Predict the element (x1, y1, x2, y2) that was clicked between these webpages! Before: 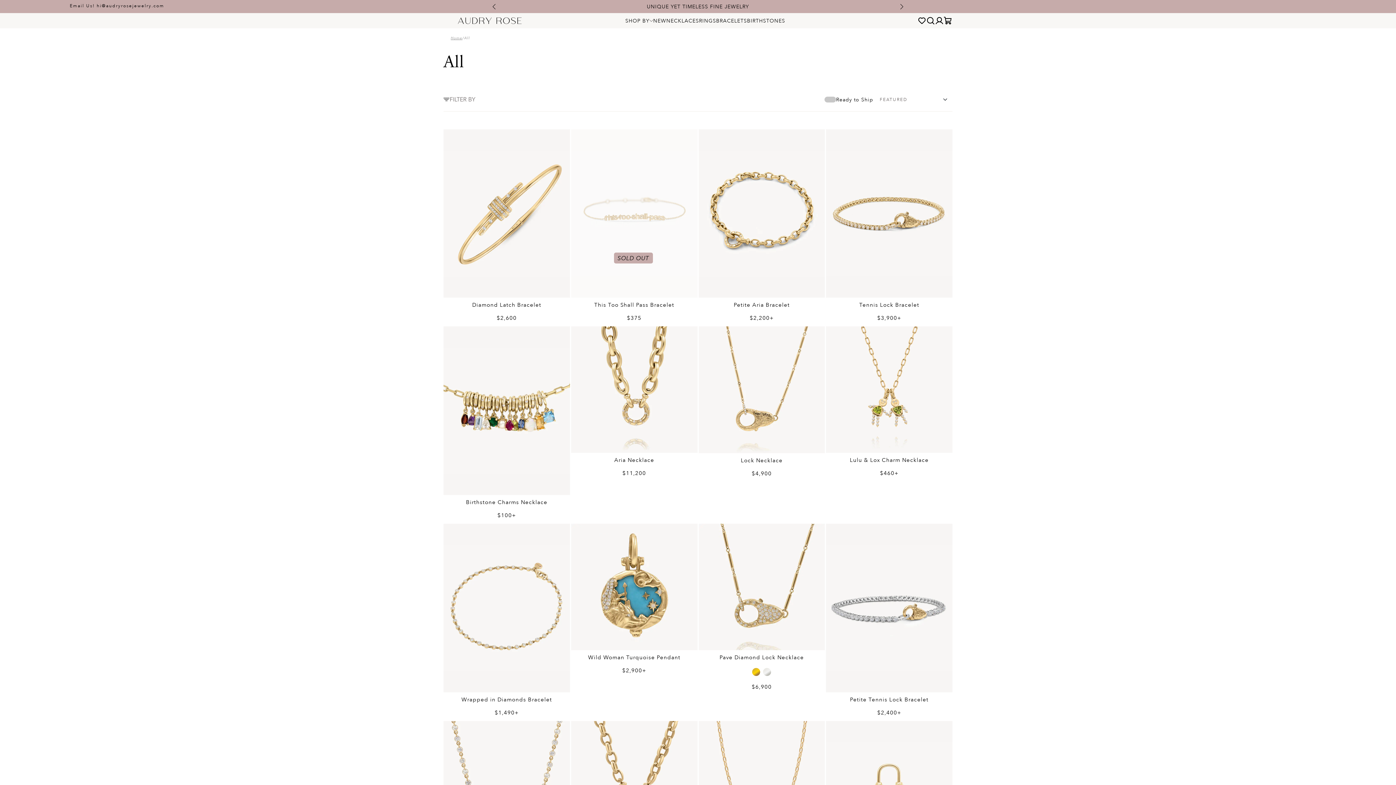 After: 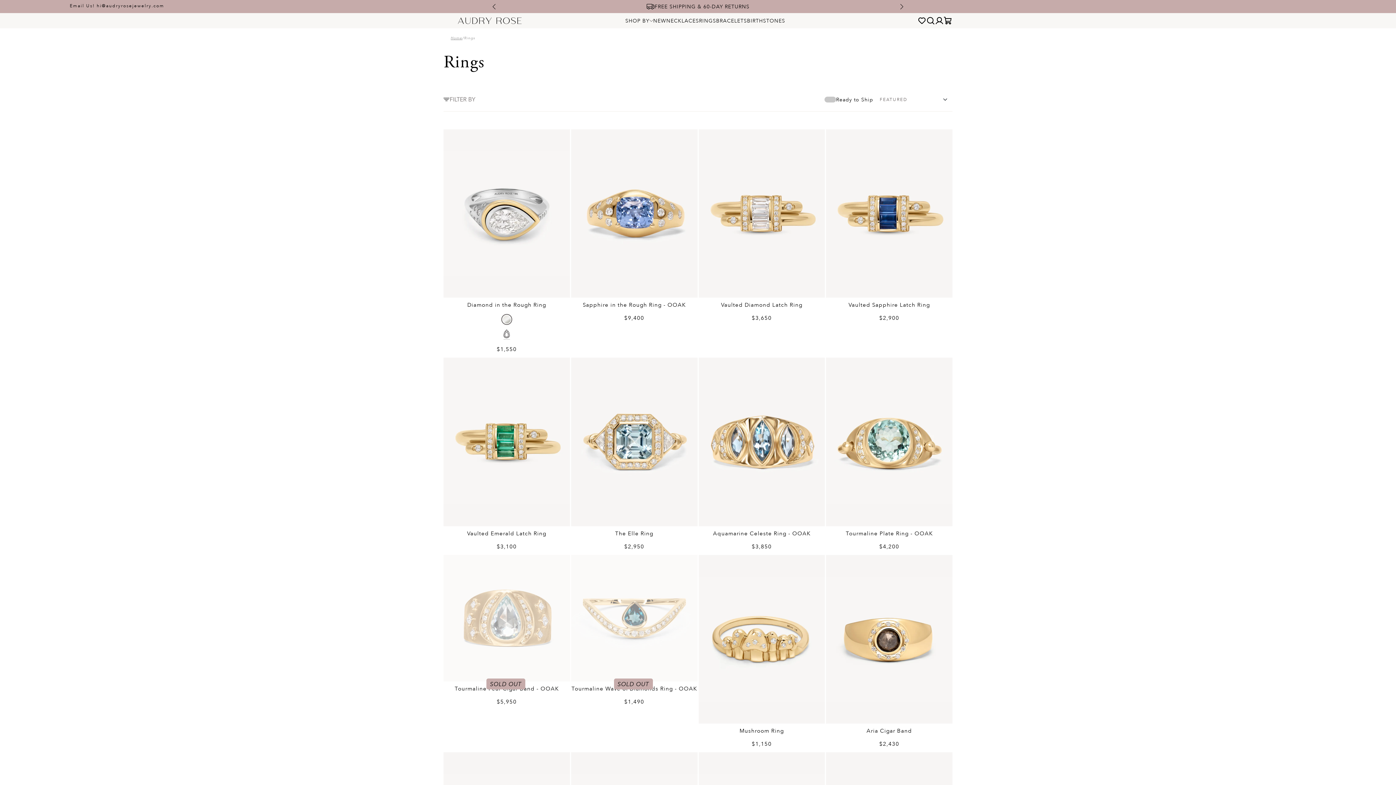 Action: label: RINGS bbox: (699, 17, 716, 24)